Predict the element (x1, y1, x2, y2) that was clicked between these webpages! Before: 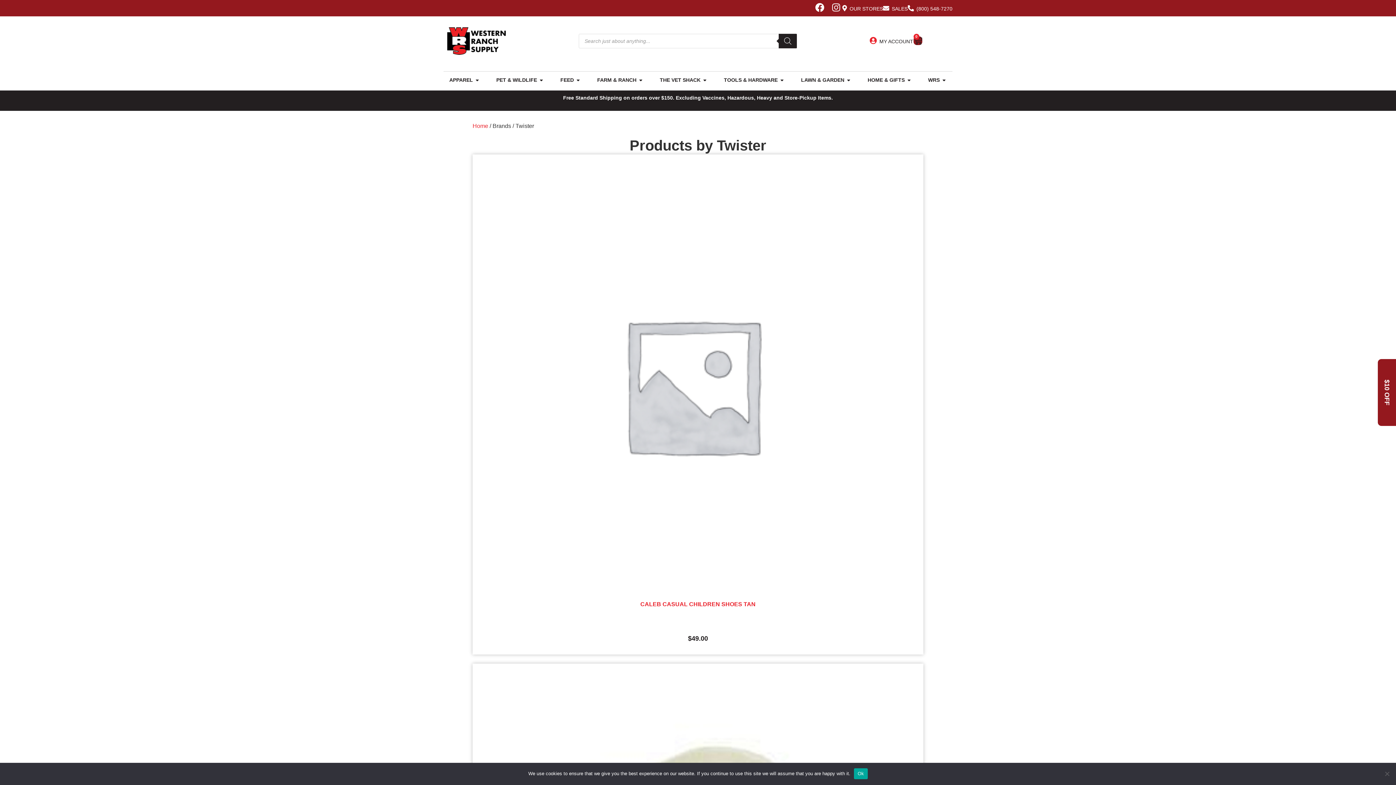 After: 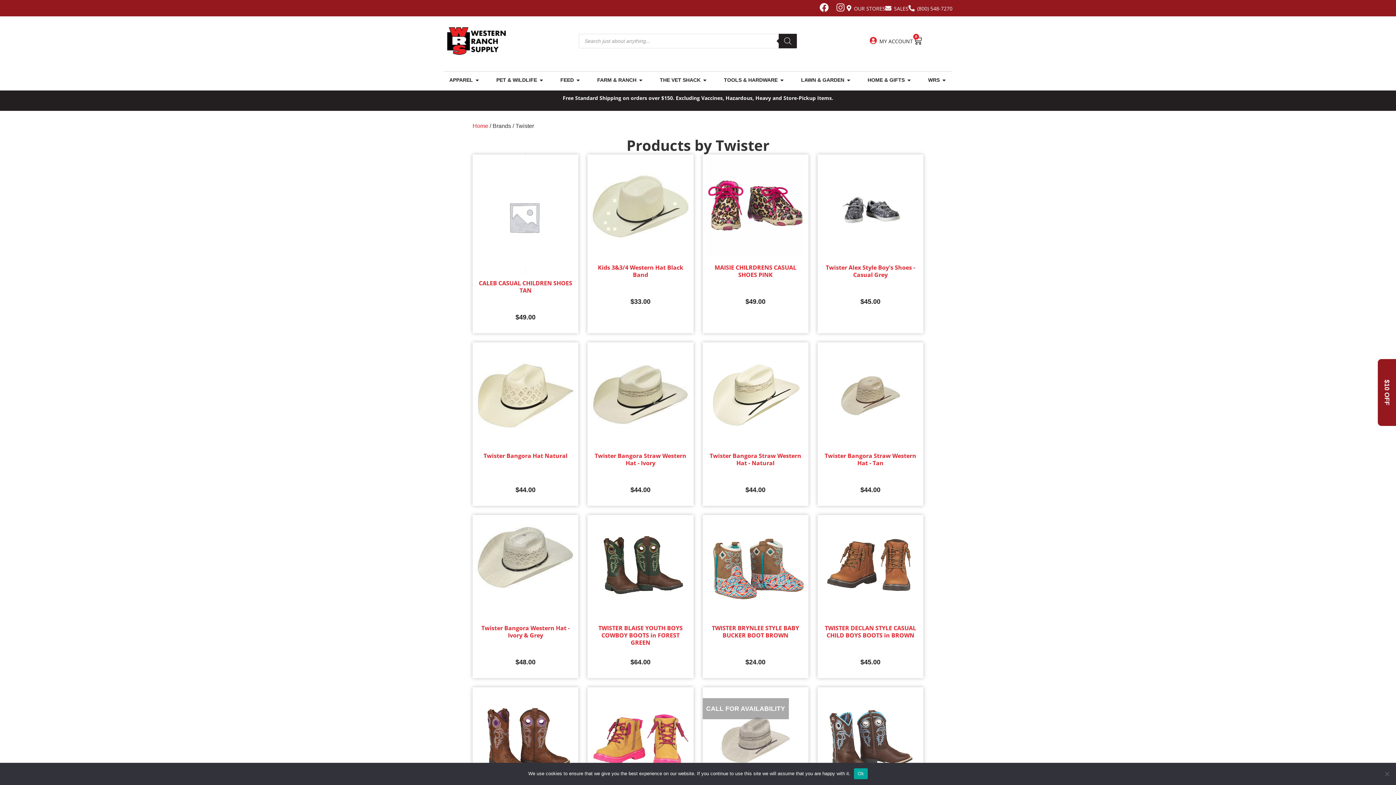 Action: bbox: (830, 1, 841, 12) label: Instagram